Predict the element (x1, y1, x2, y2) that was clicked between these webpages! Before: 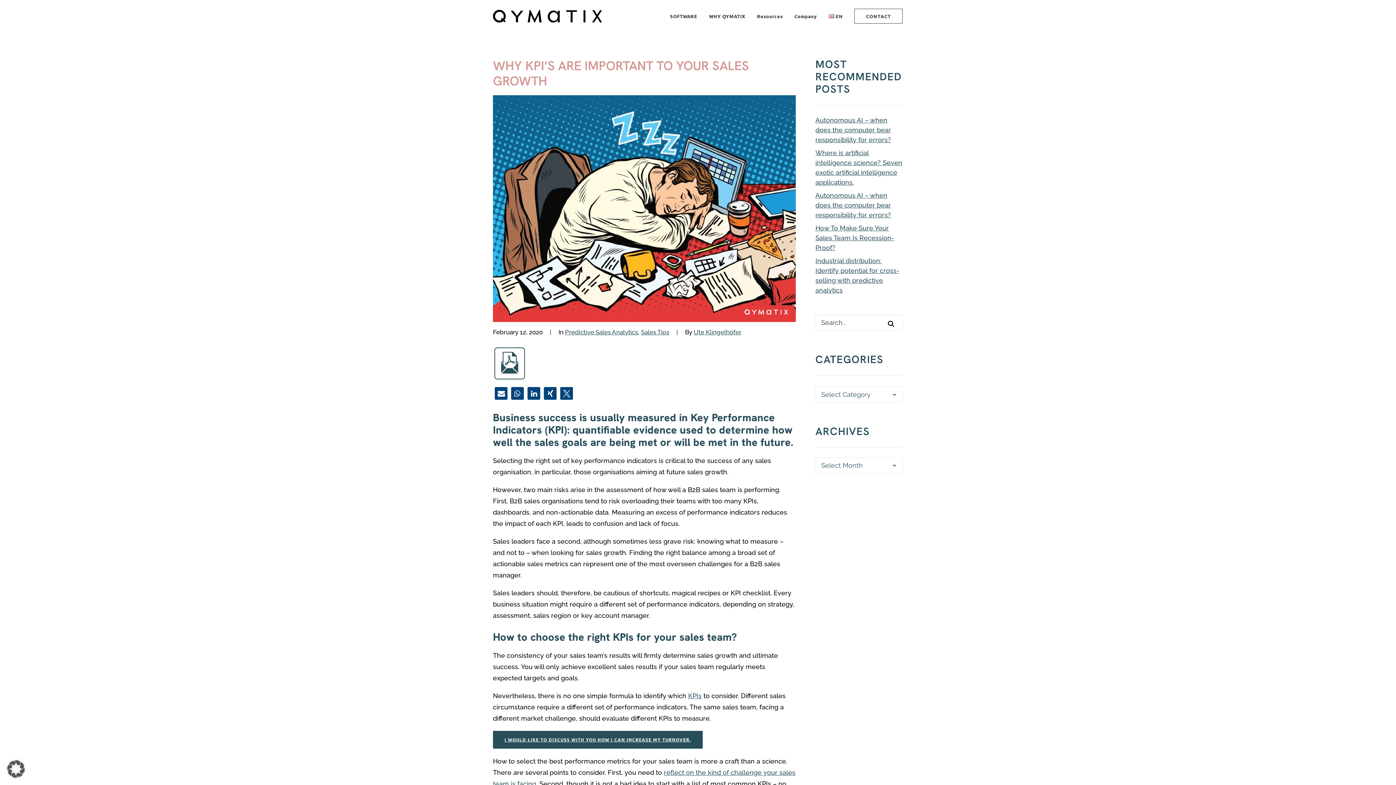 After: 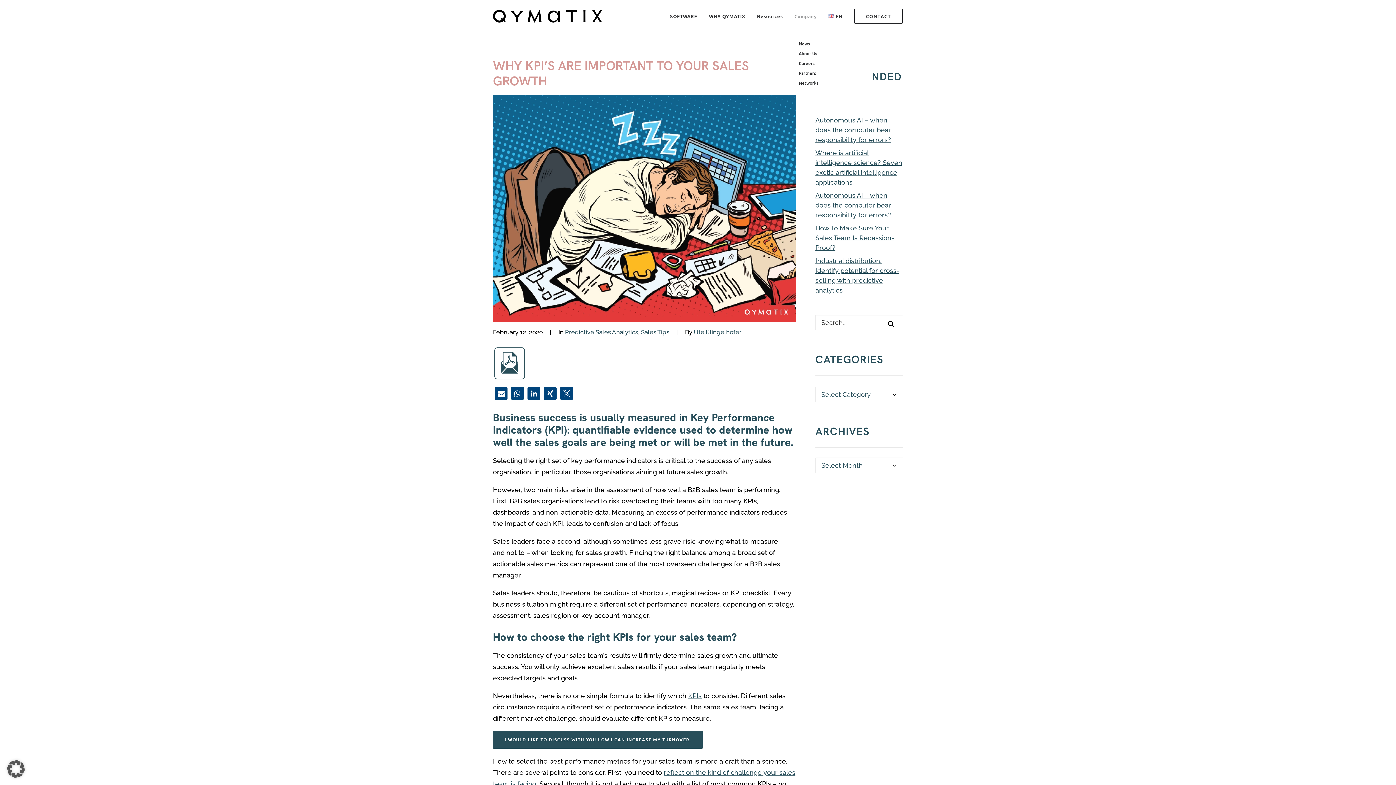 Action: label: Company bbox: (789, 0, 822, 32)